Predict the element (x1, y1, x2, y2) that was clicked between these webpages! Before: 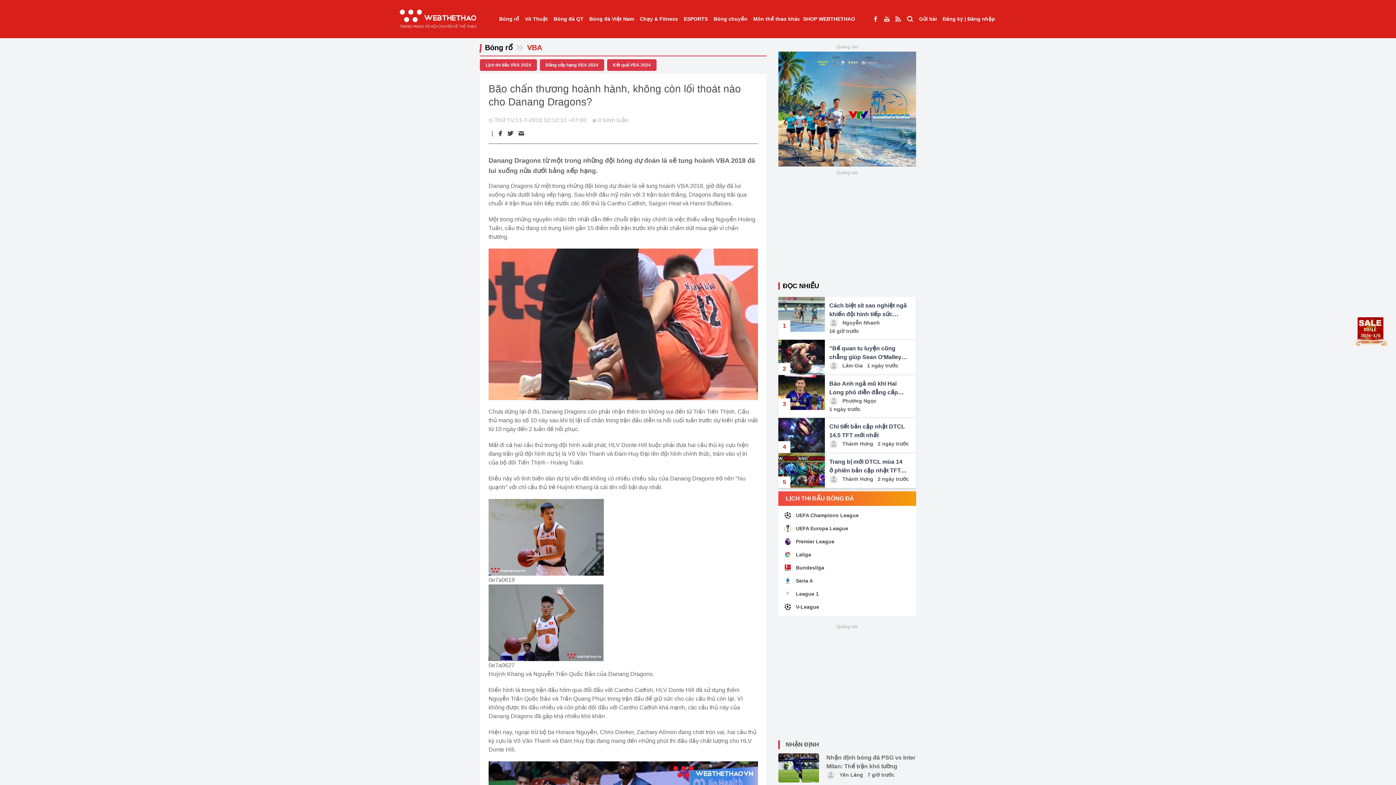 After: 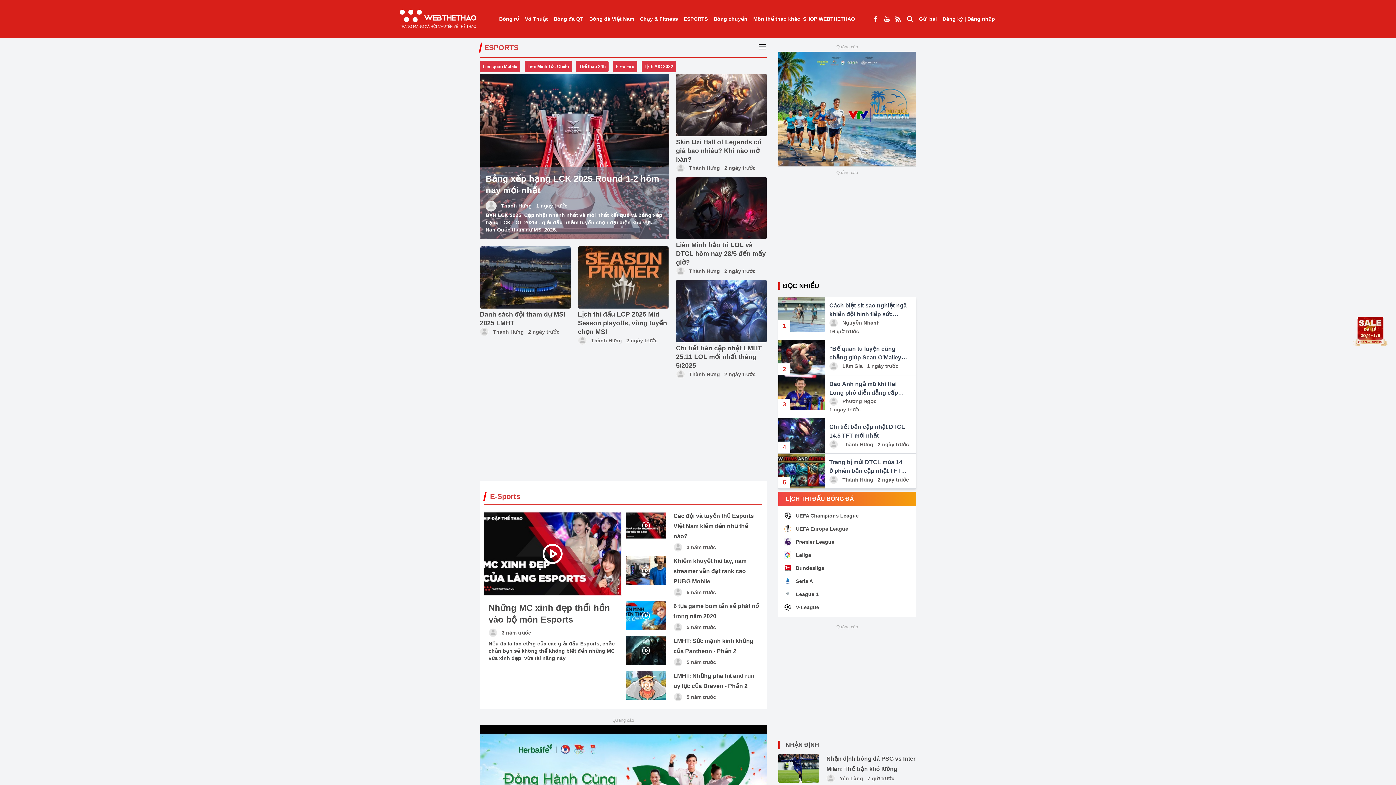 Action: label: ESPORTS bbox: (681, 0, 710, 38)